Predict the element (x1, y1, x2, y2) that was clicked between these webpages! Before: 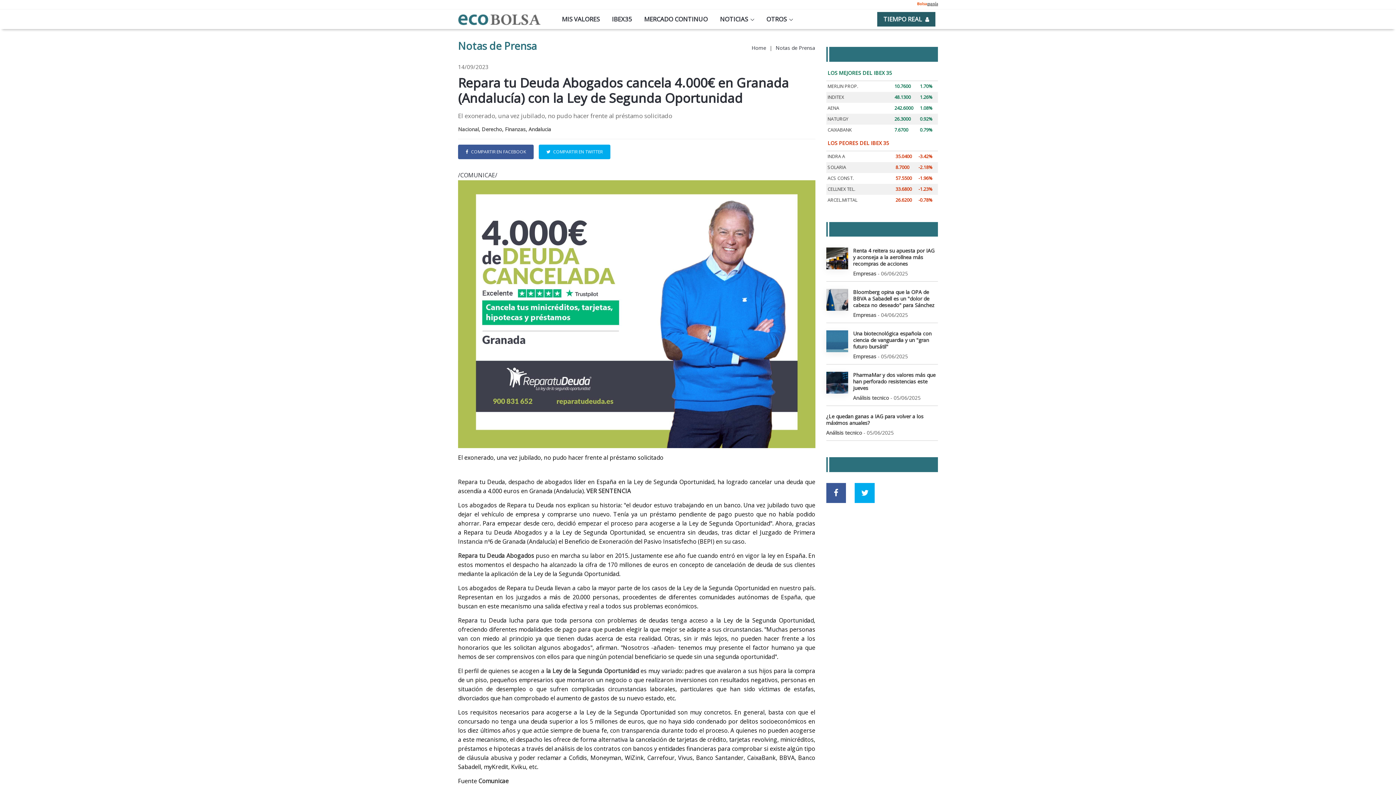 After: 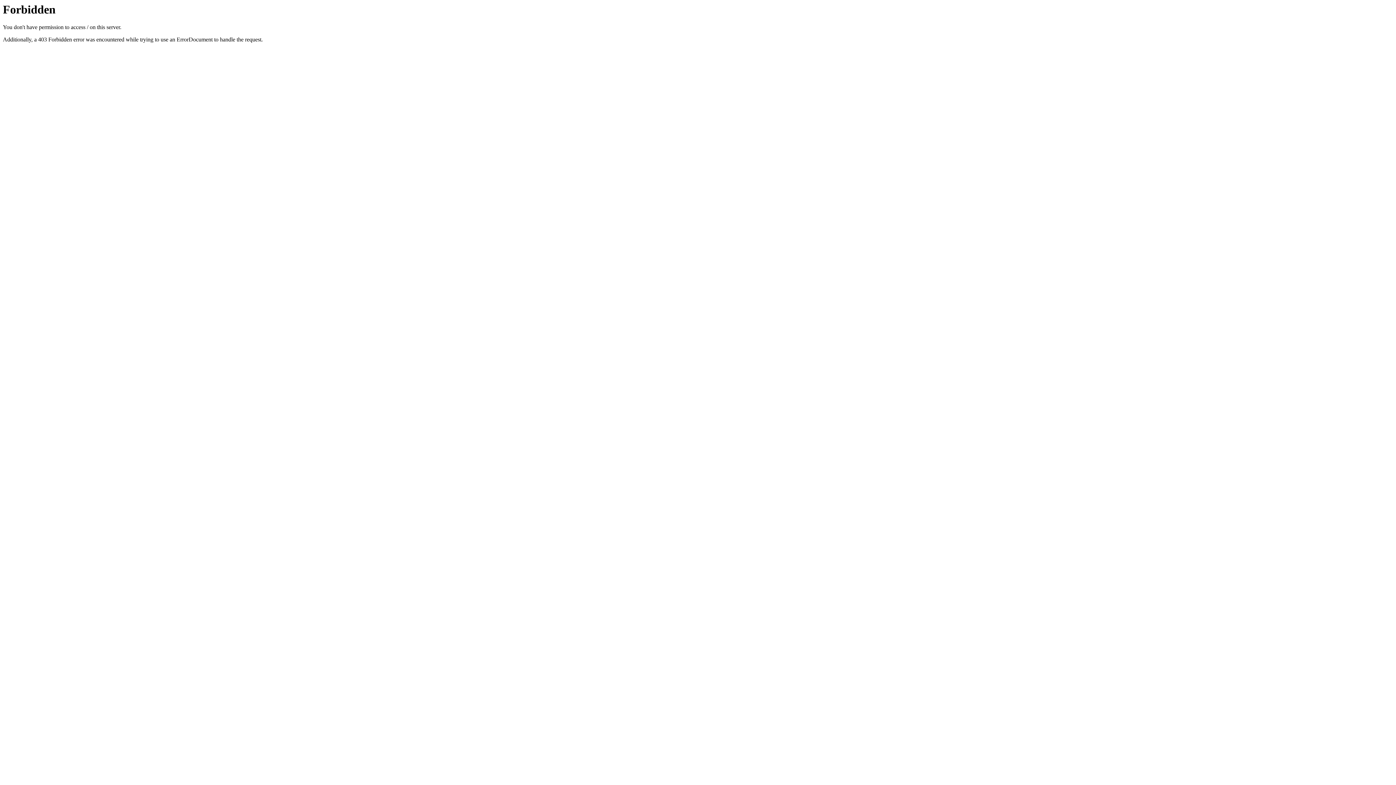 Action: label: Repara tu Deuda Abogados bbox: (458, 551, 534, 559)